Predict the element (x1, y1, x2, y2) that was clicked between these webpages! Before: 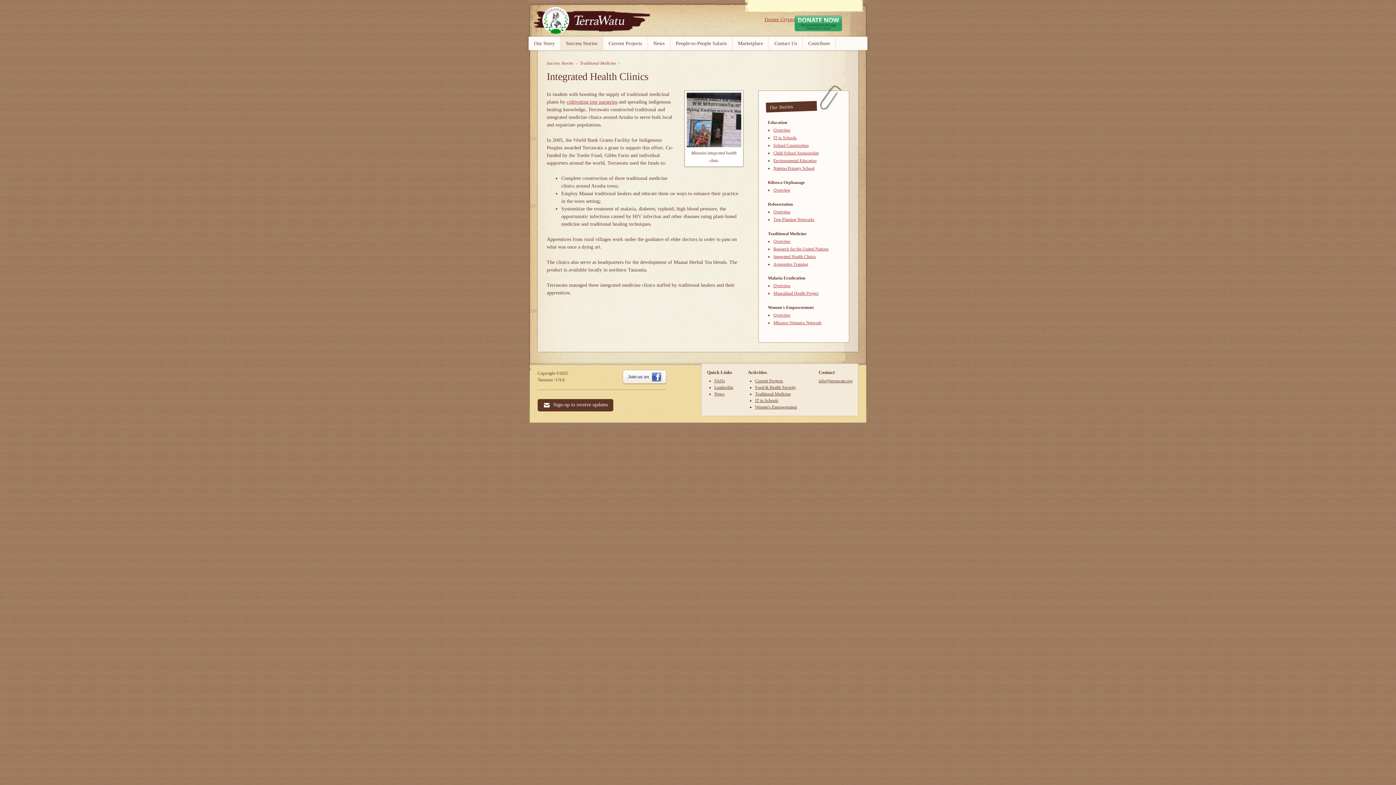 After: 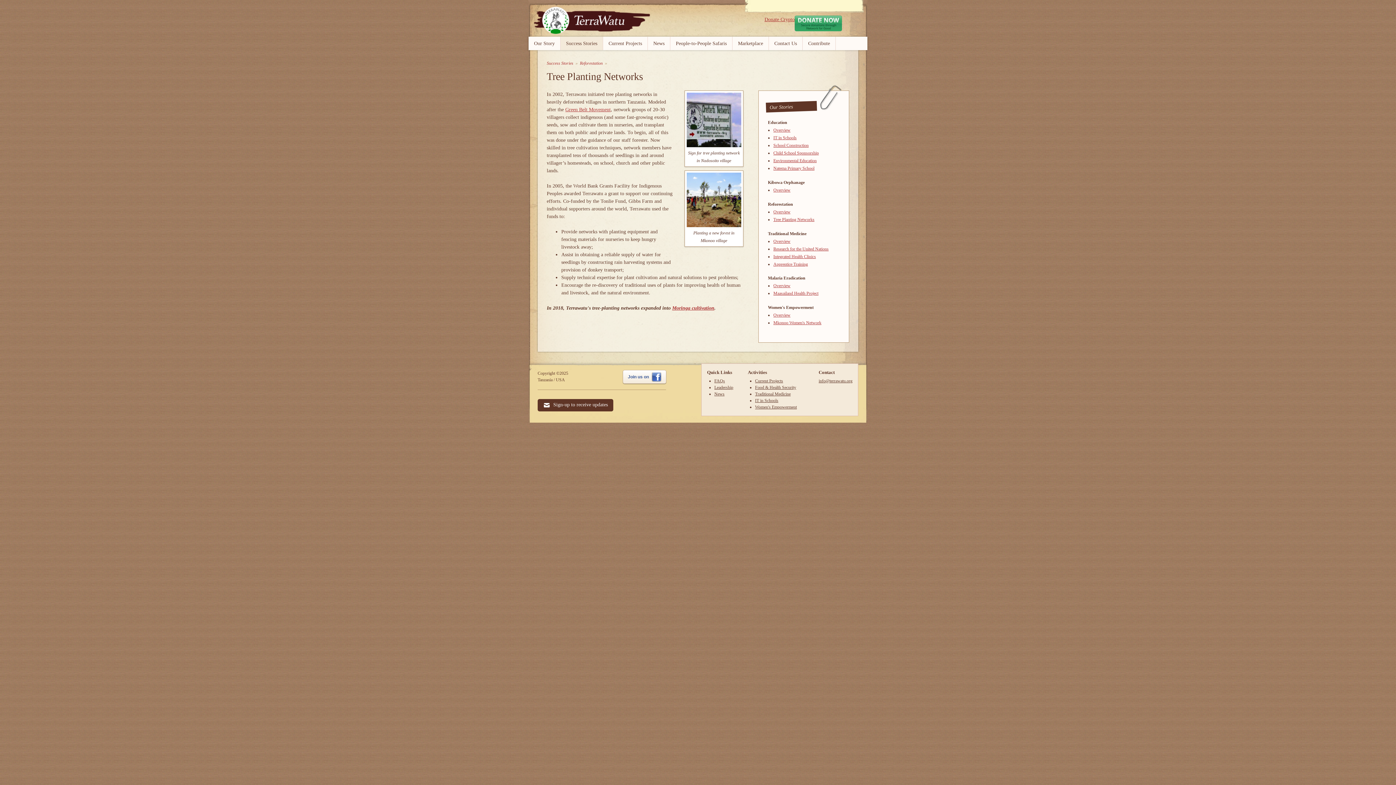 Action: label: Tree Planting Networks bbox: (773, 216, 814, 222)